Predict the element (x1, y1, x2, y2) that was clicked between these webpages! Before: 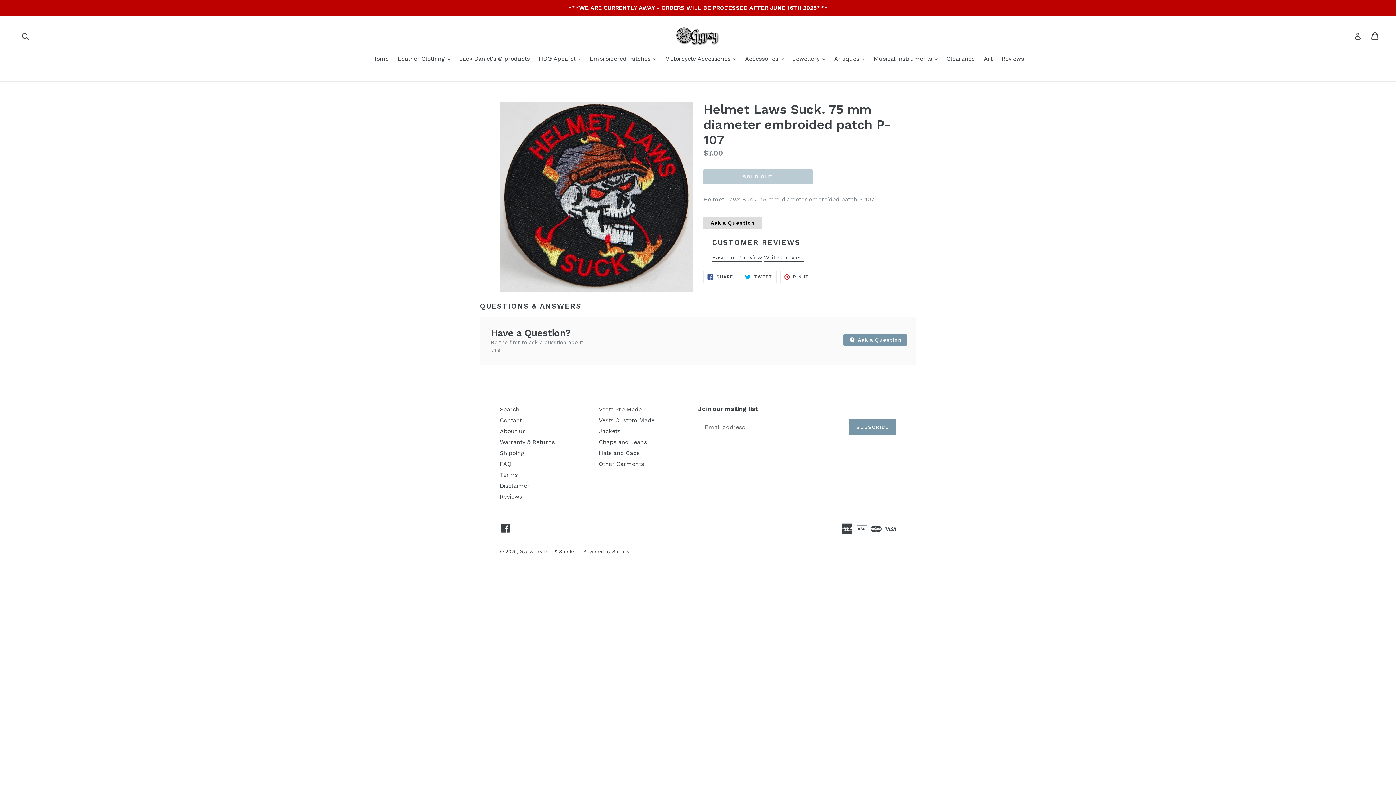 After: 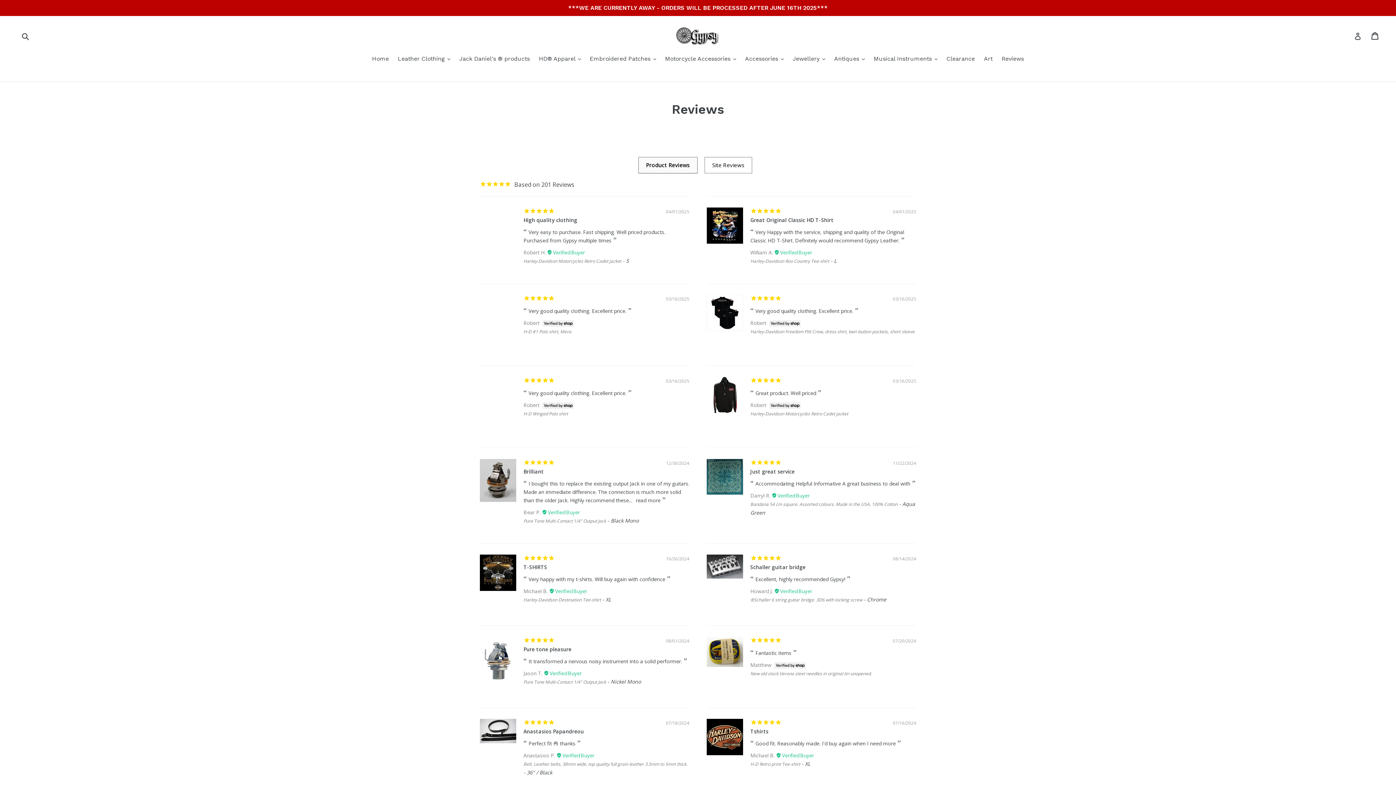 Action: bbox: (500, 493, 522, 500) label: Reviews